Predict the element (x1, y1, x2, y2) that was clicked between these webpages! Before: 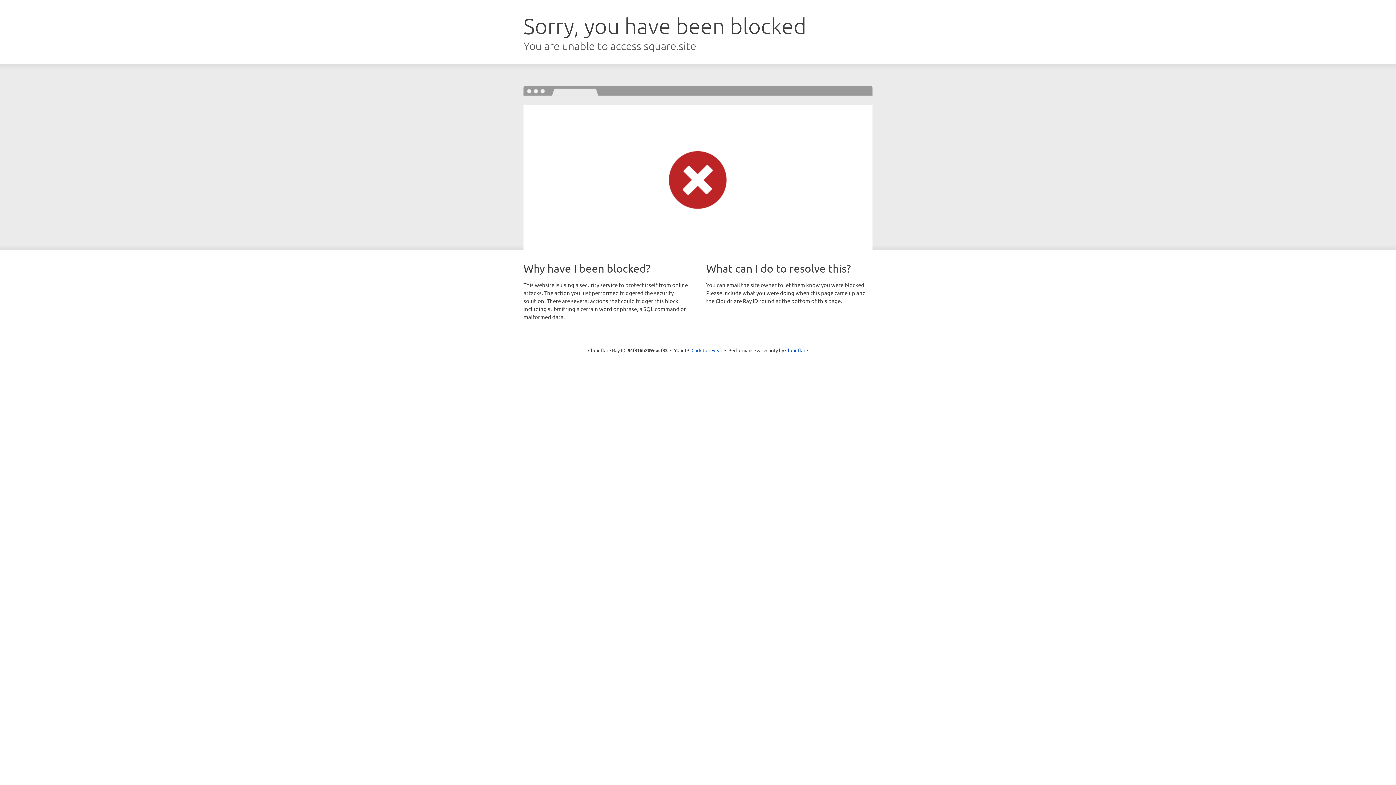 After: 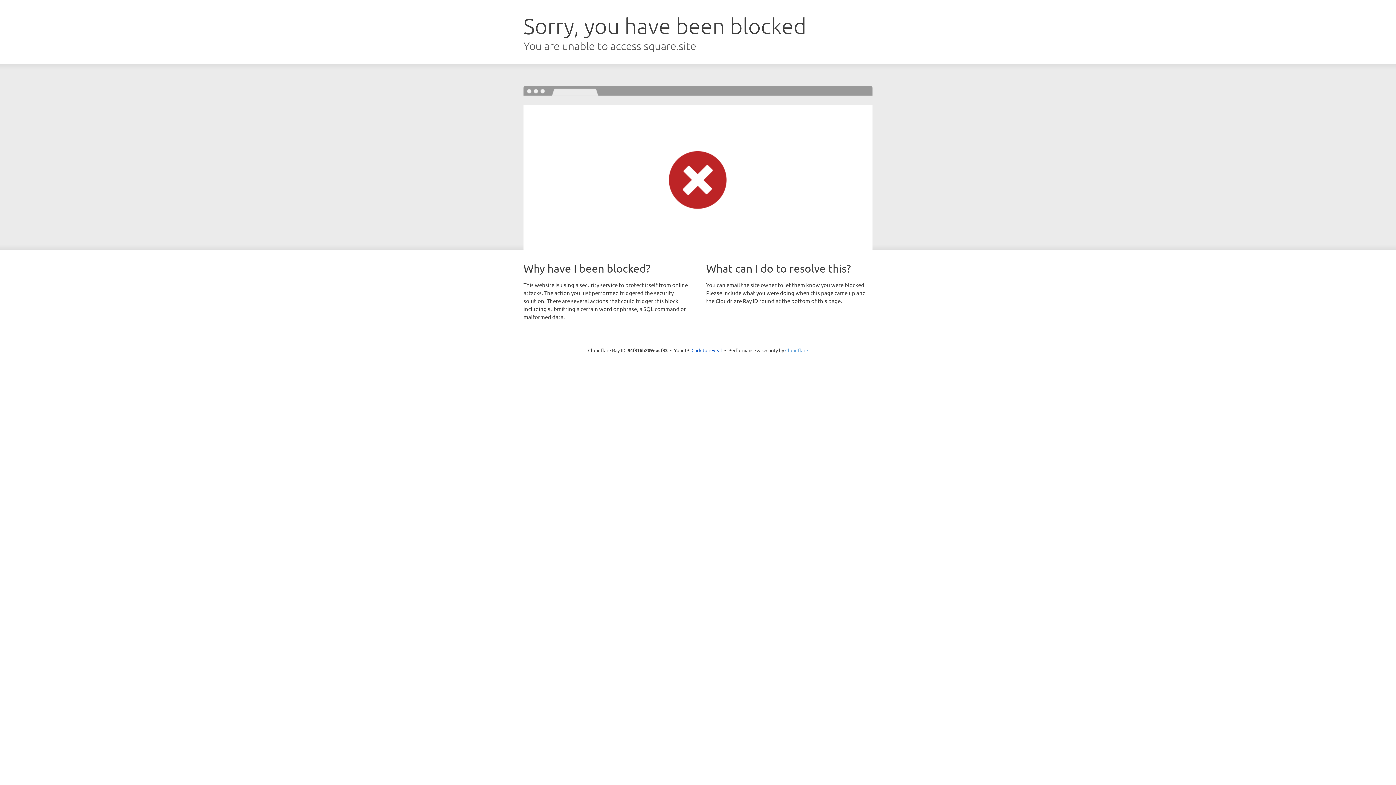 Action: bbox: (785, 347, 808, 353) label: Cloudflare